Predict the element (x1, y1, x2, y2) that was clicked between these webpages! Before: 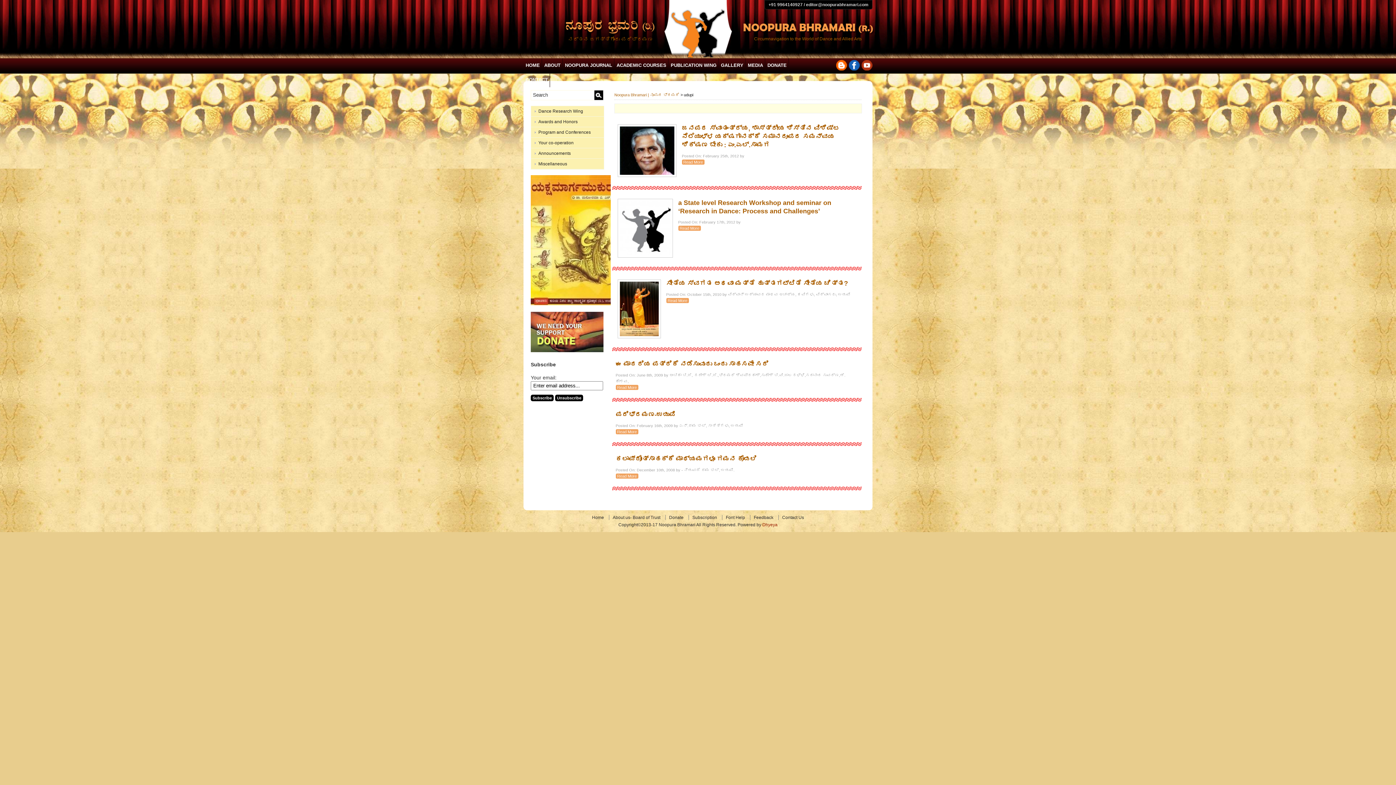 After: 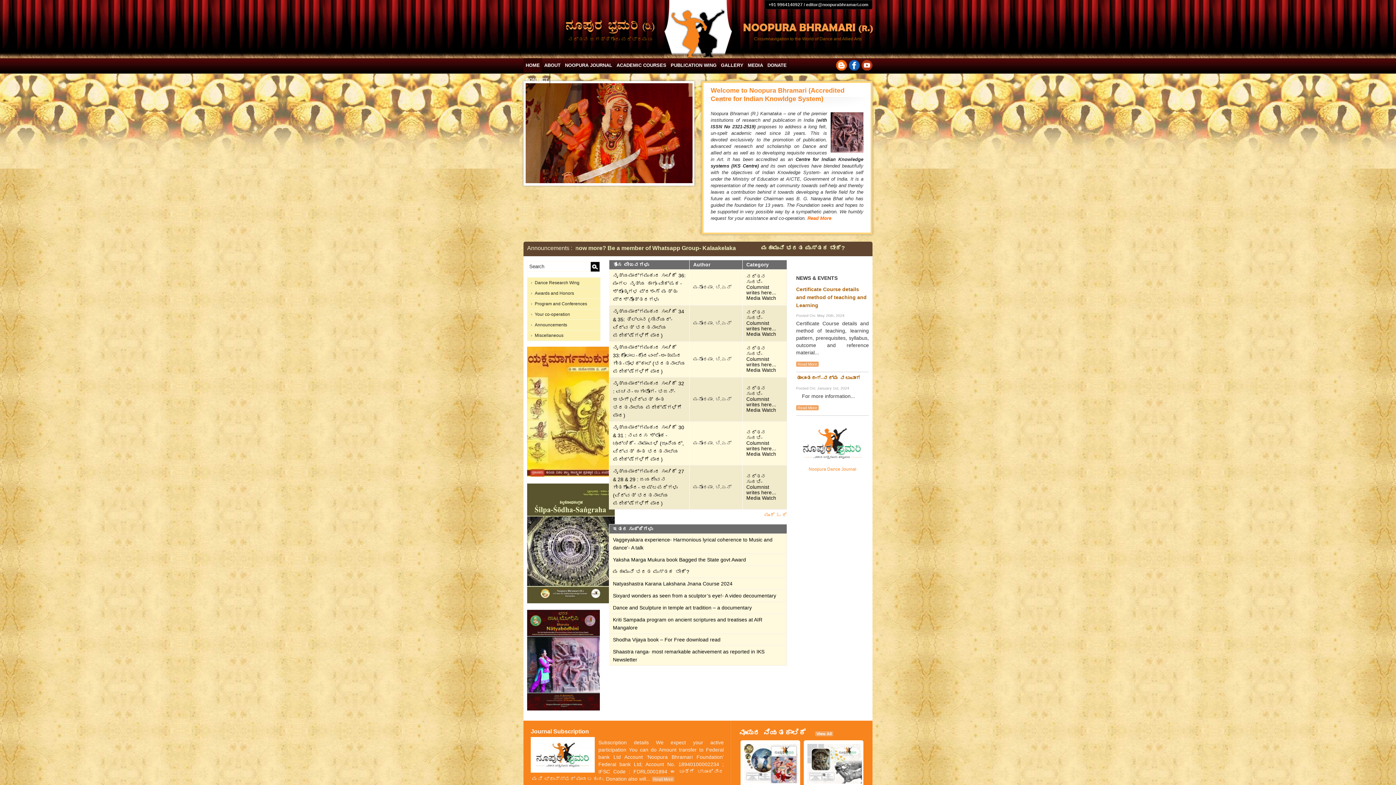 Action: bbox: (588, 515, 607, 520) label: Home